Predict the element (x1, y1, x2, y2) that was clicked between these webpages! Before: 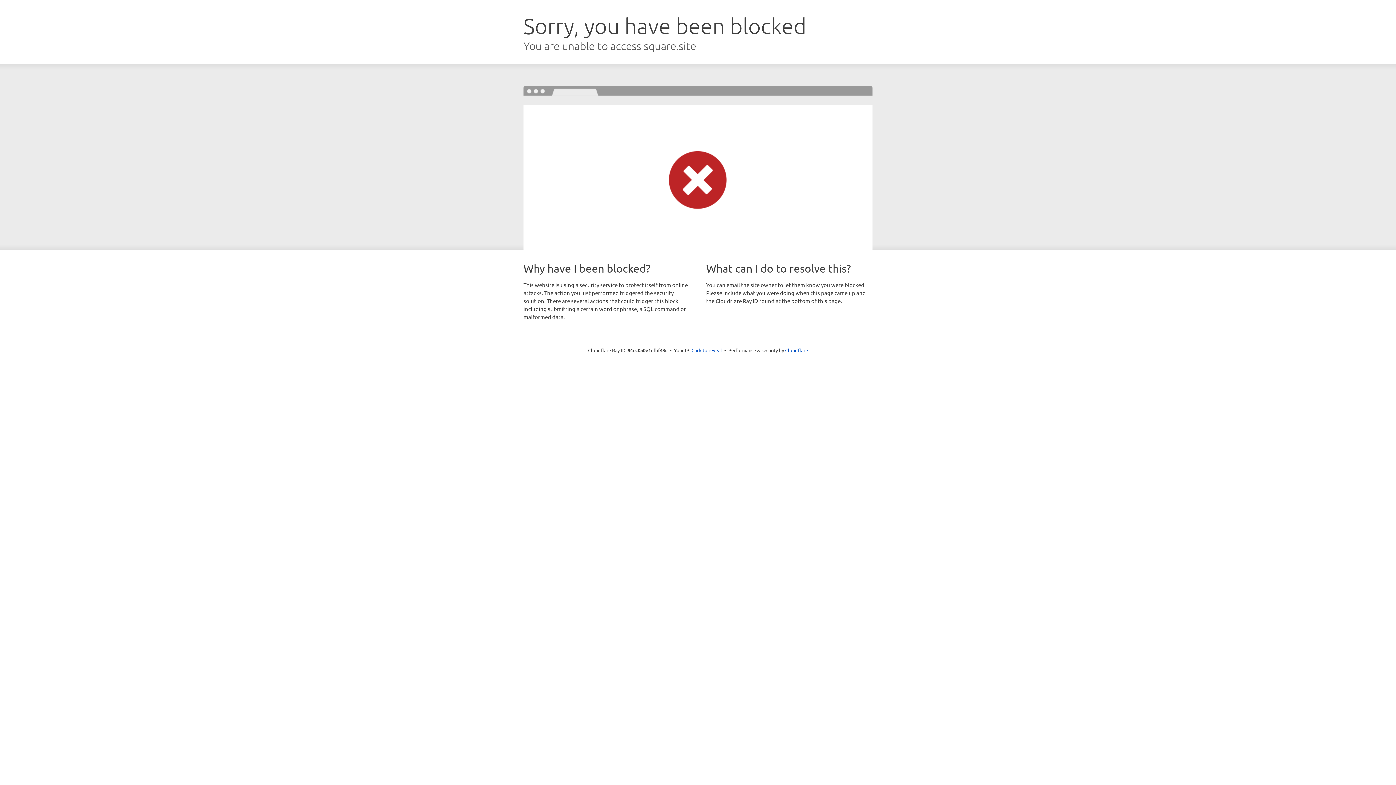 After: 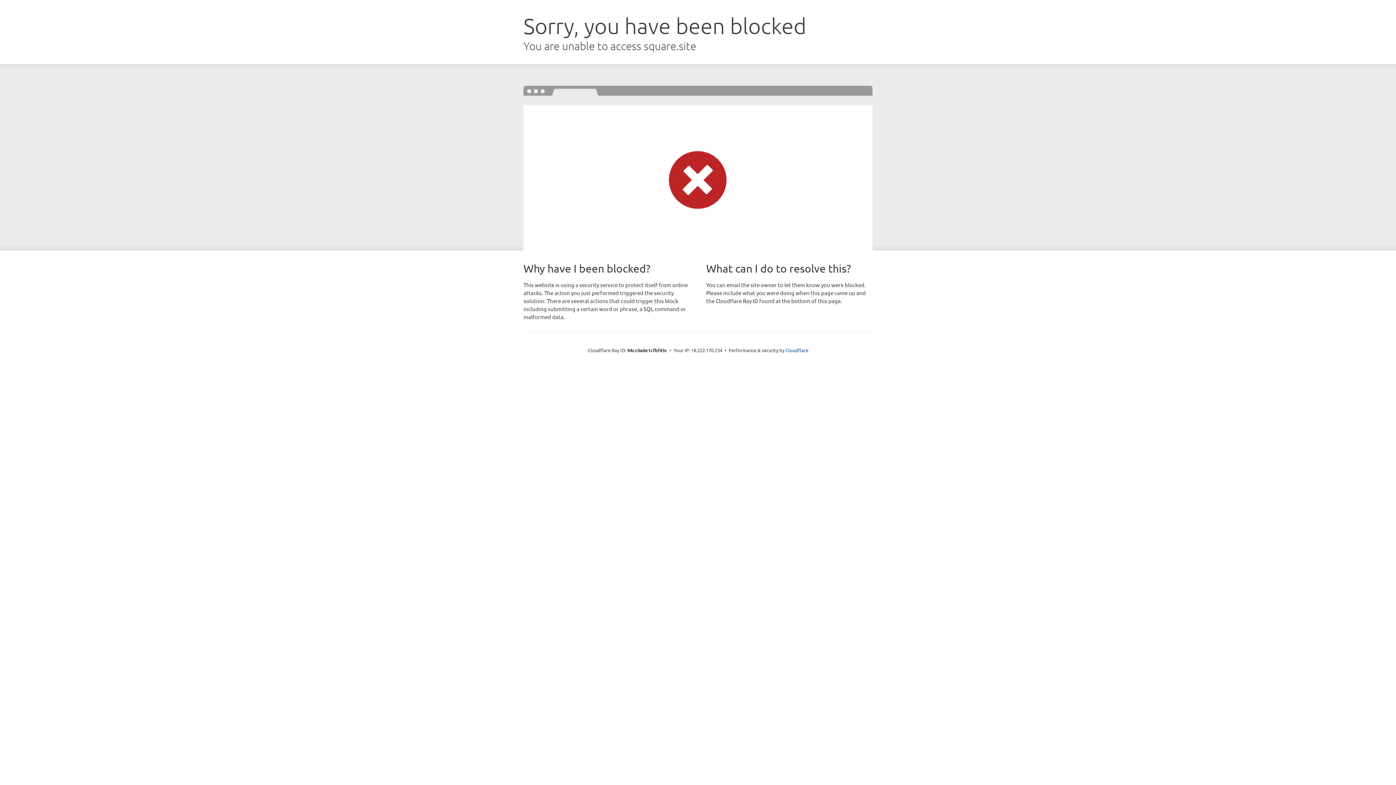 Action: label: Click to reveal bbox: (691, 346, 722, 353)